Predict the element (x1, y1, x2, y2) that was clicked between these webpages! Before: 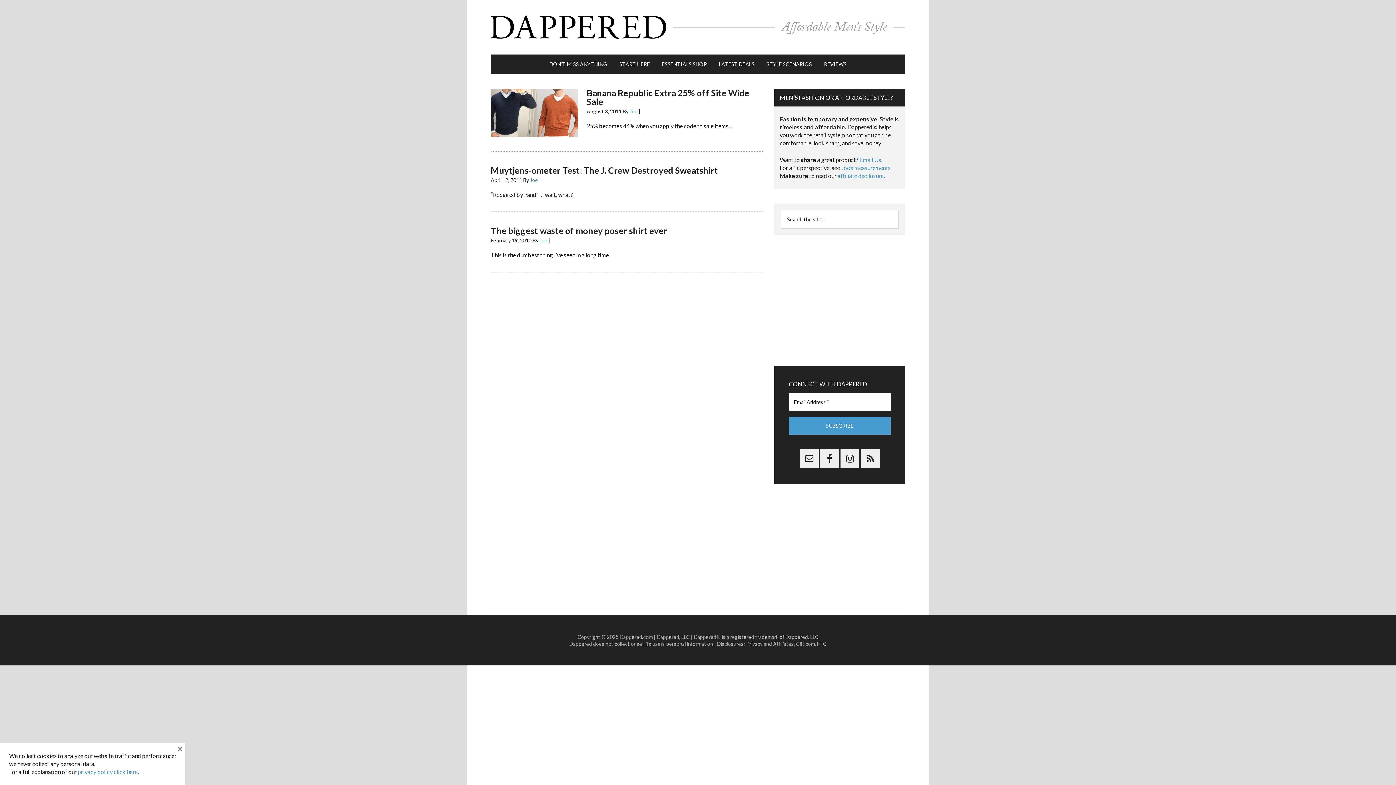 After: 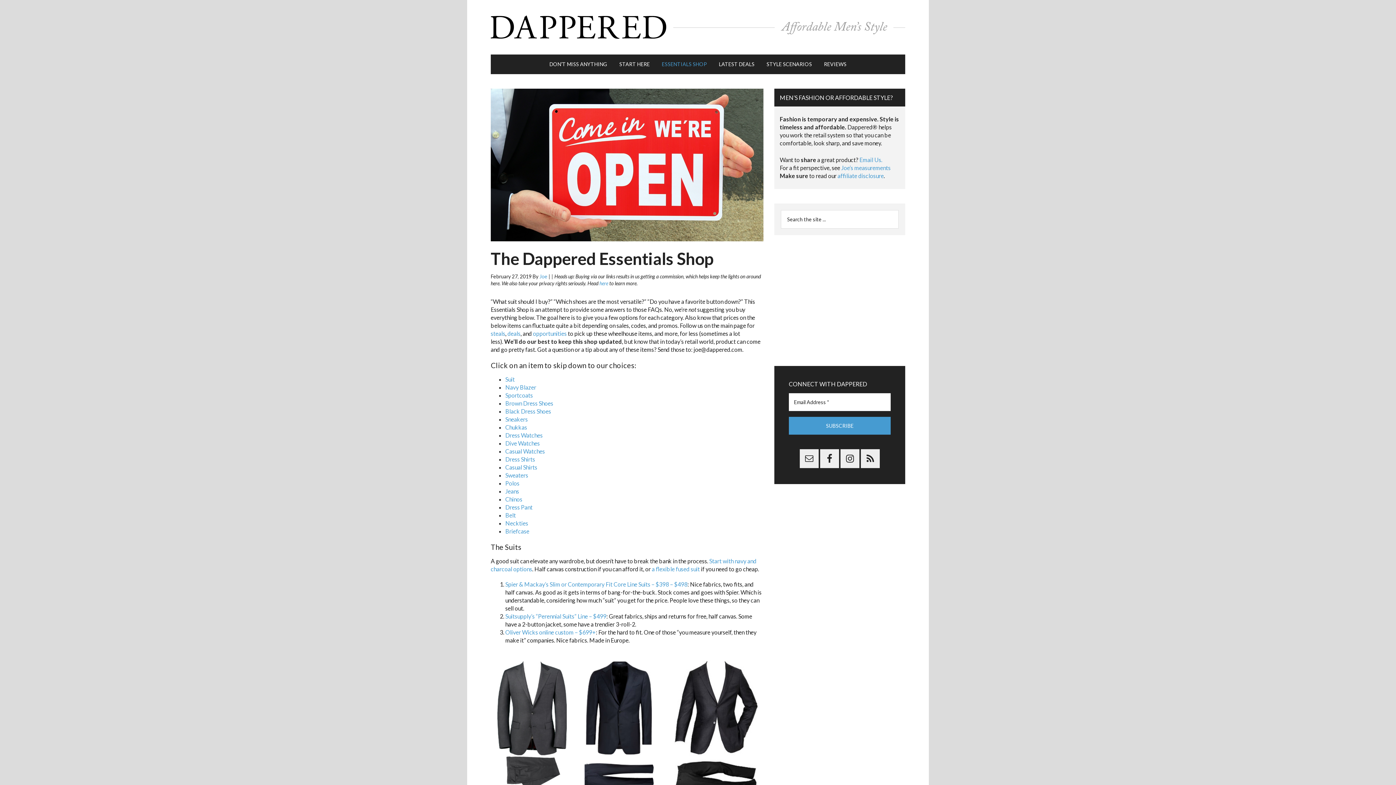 Action: label: ESSENTIALS SHOP bbox: (656, 54, 712, 74)